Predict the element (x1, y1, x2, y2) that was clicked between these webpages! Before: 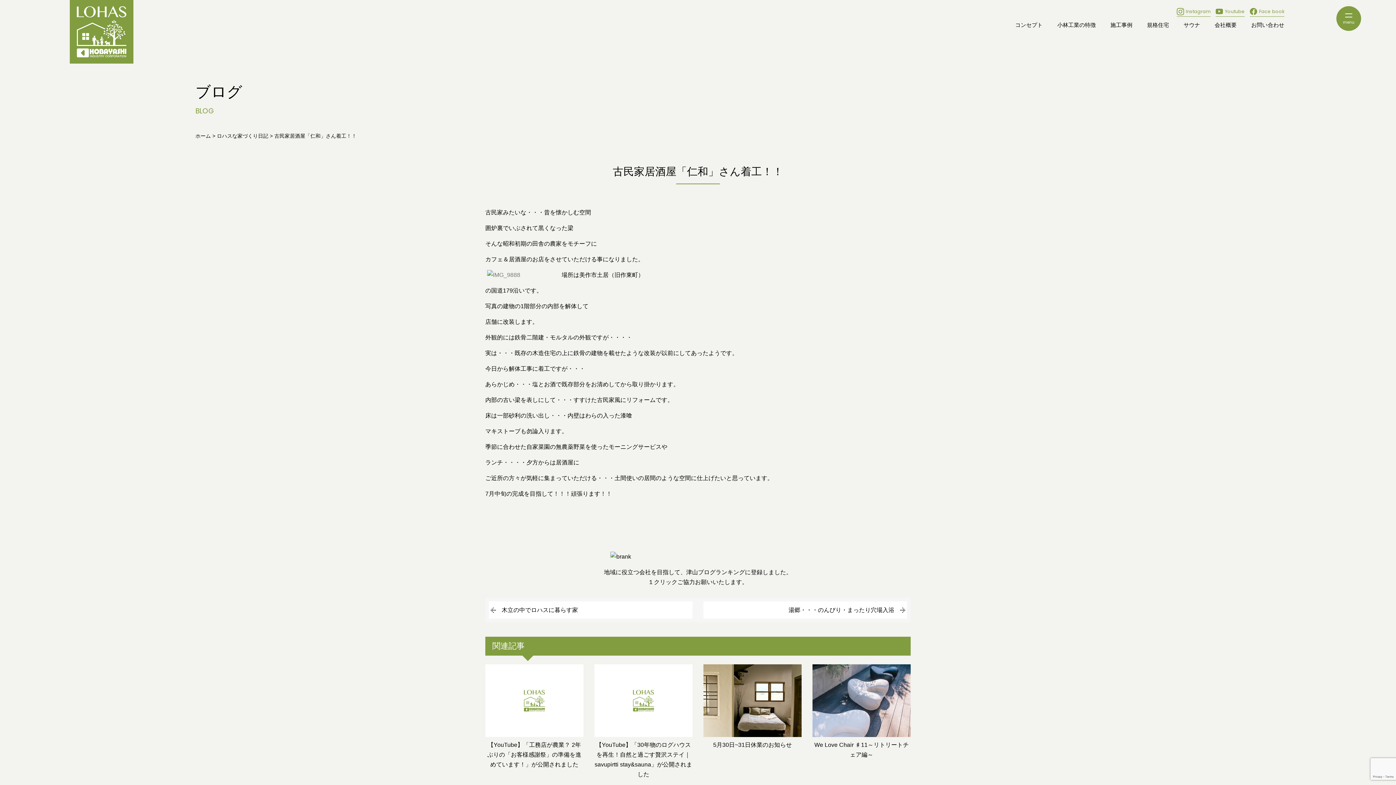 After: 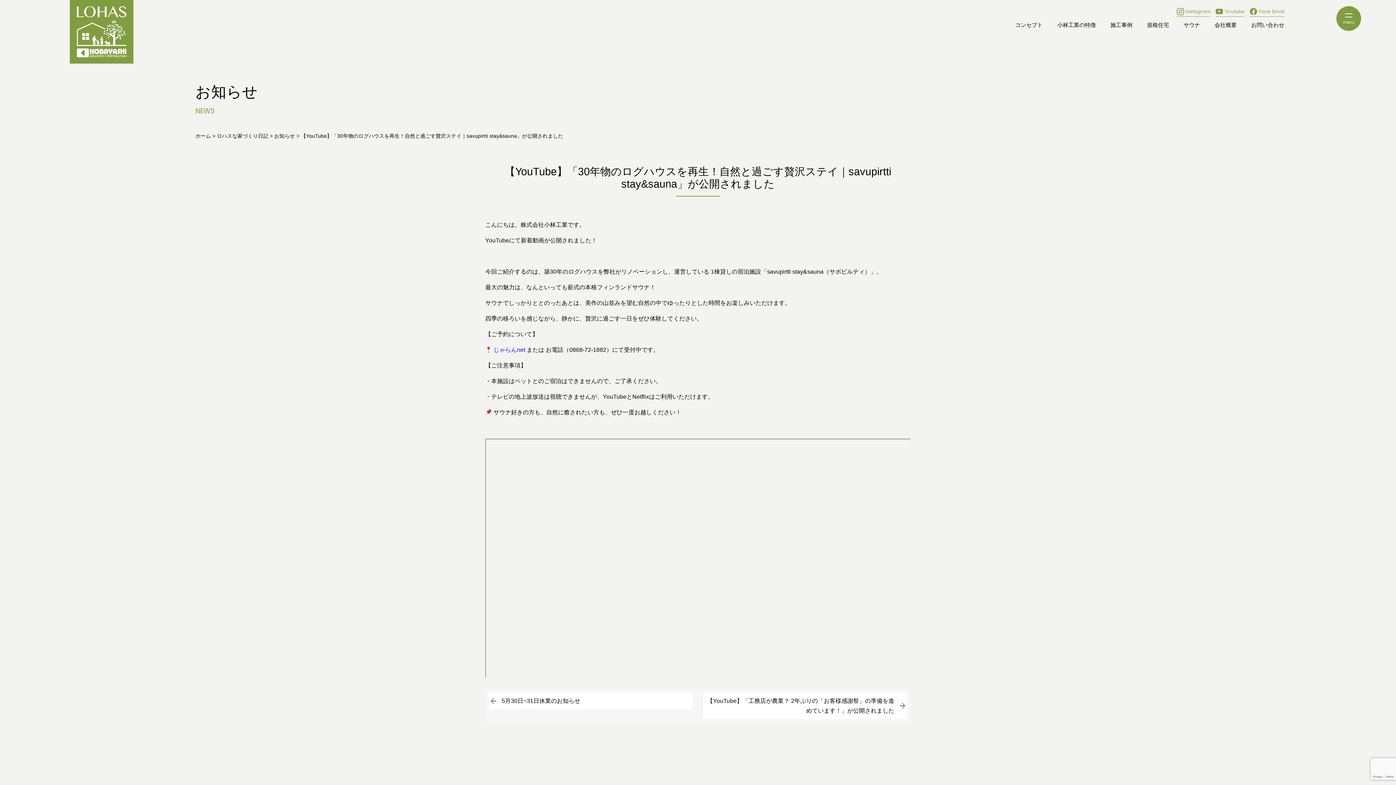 Action: bbox: (594, 664, 692, 779) label: 【YouTube】「30年物のログハウスを再生！自然と過ごす贅沢ステイ｜savupirtti stay&sauna」が公開されました